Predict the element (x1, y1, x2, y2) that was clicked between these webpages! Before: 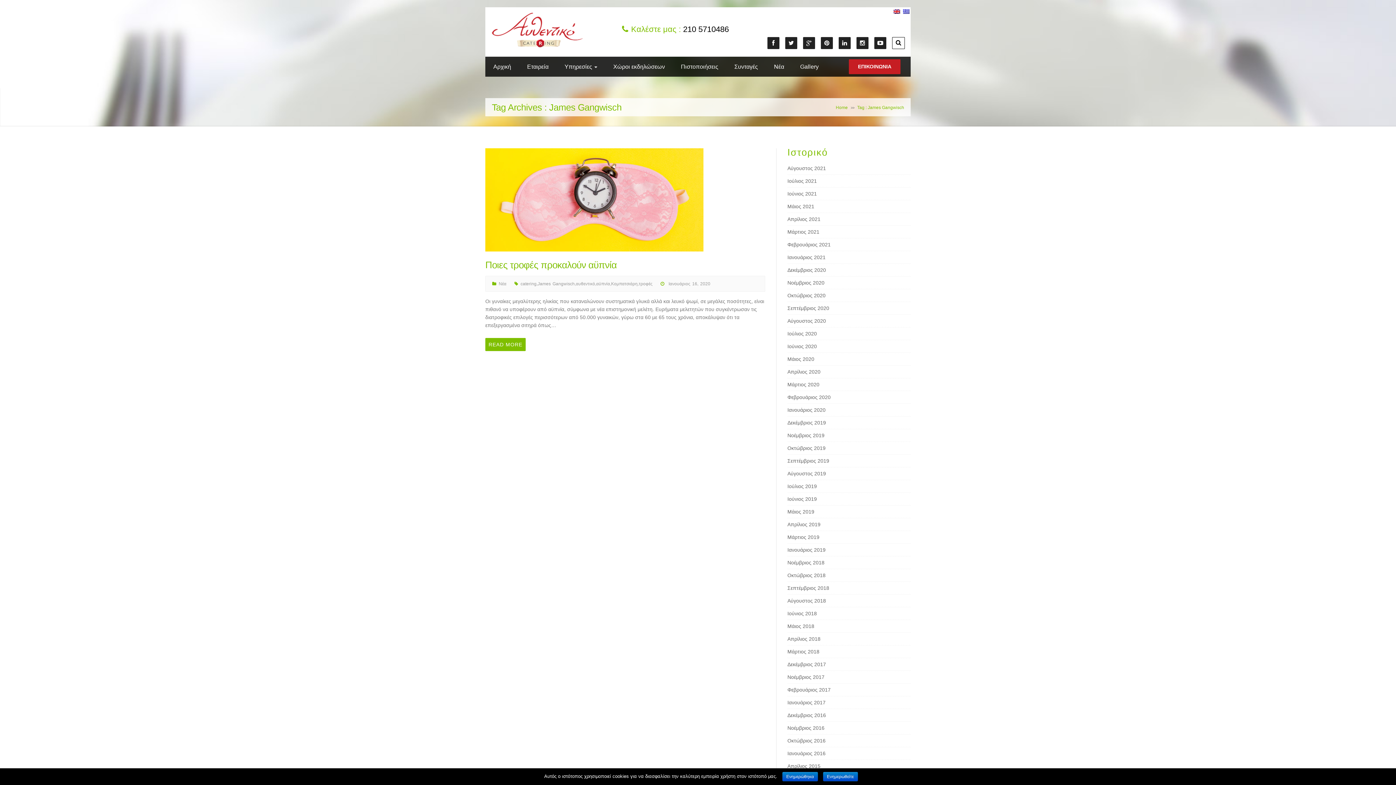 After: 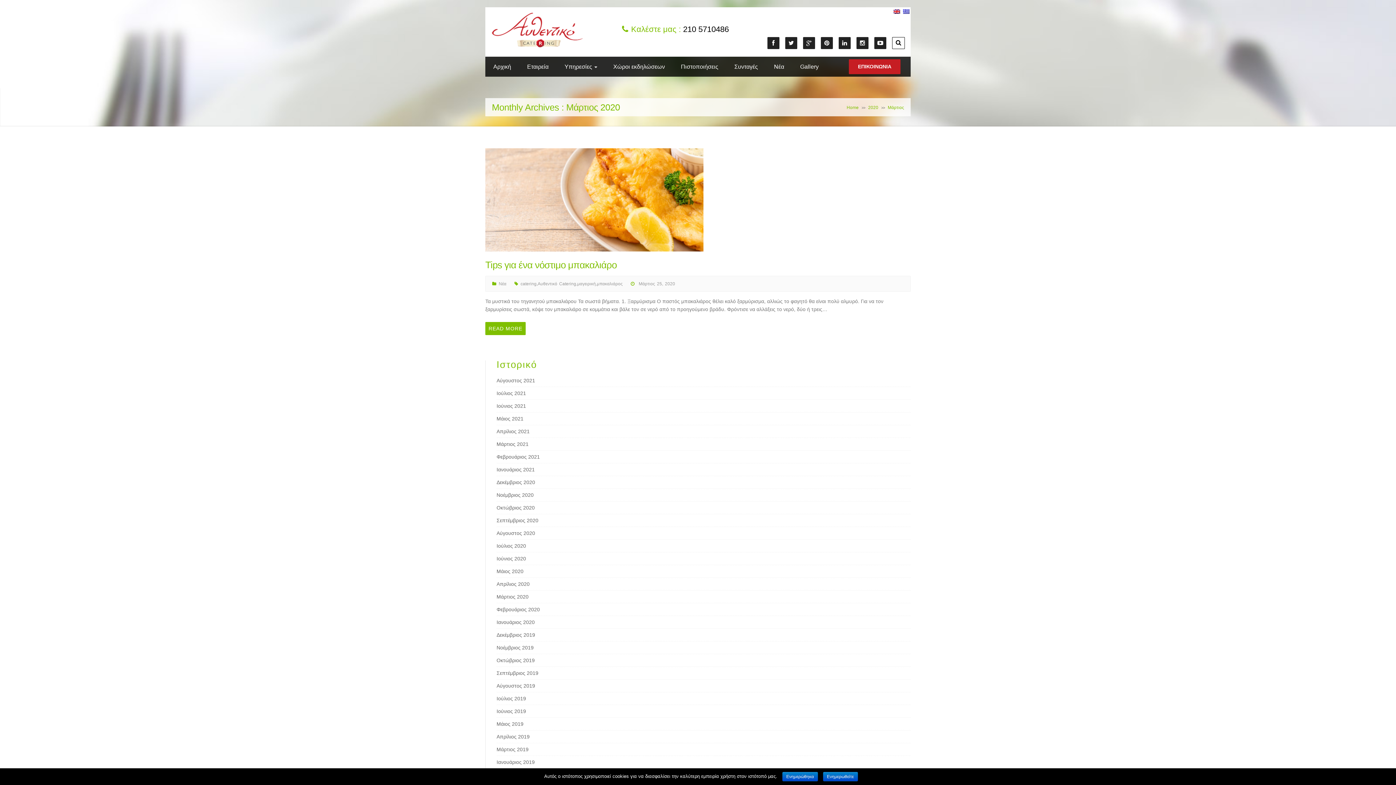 Action: label: Μάρτιος 2020 bbox: (787, 381, 819, 387)